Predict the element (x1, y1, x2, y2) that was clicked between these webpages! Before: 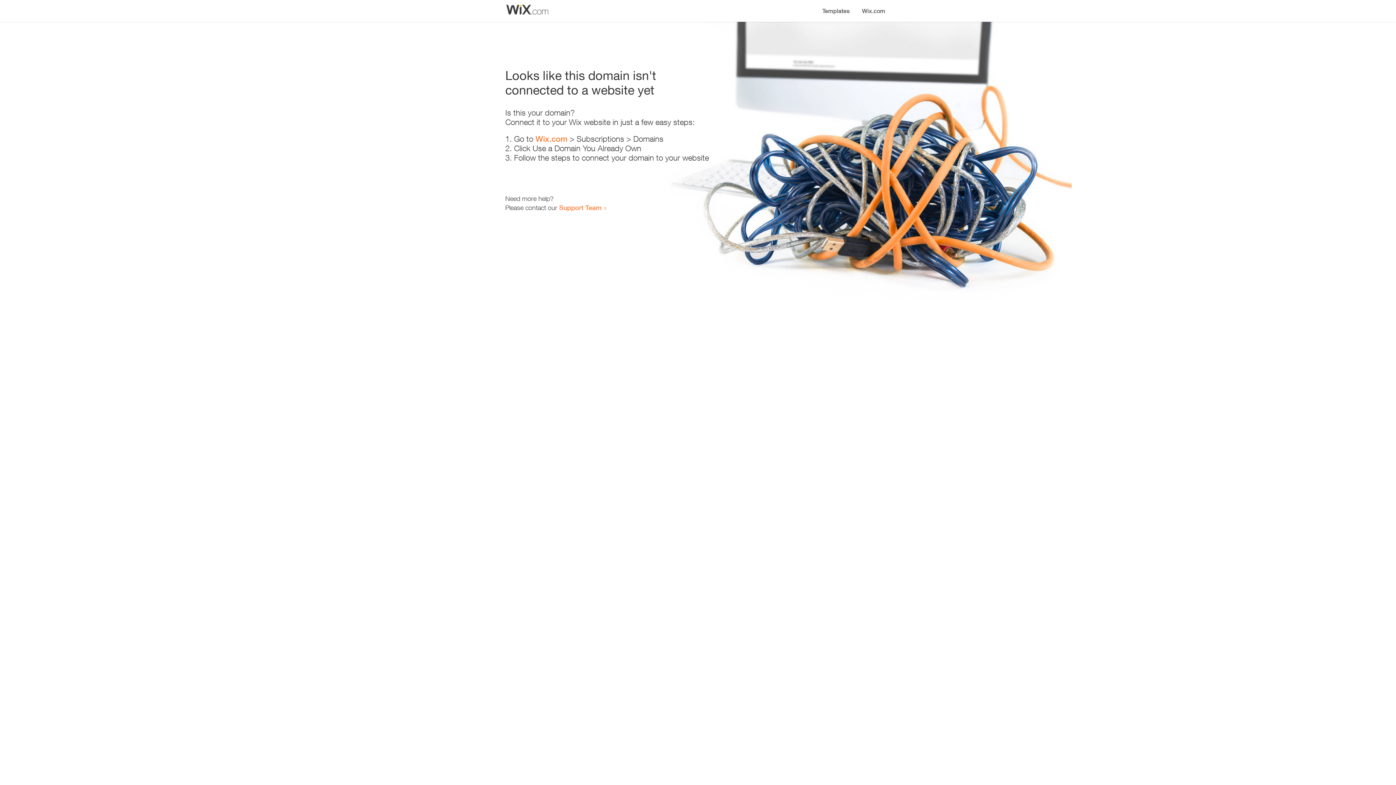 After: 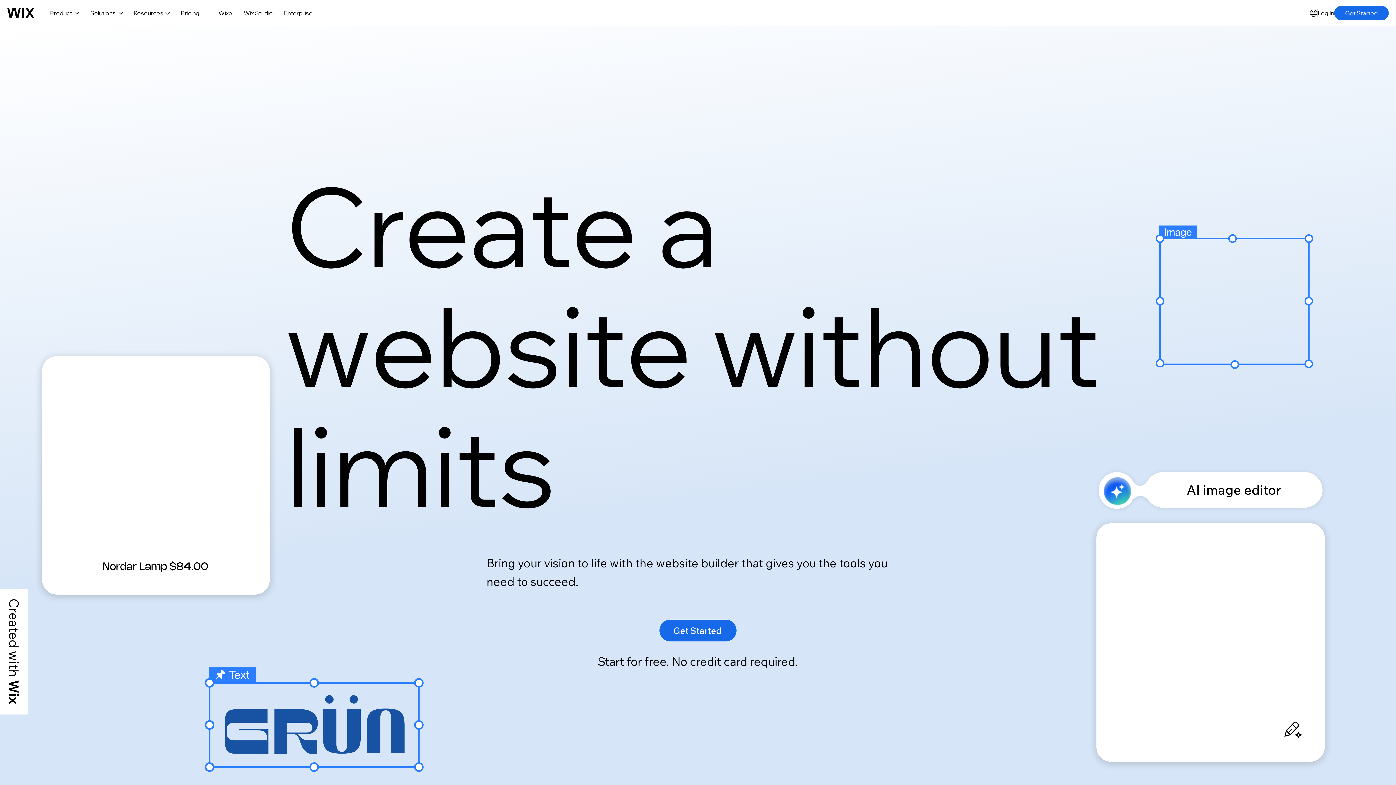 Action: bbox: (856, 0, 890, 14) label: Wix.com